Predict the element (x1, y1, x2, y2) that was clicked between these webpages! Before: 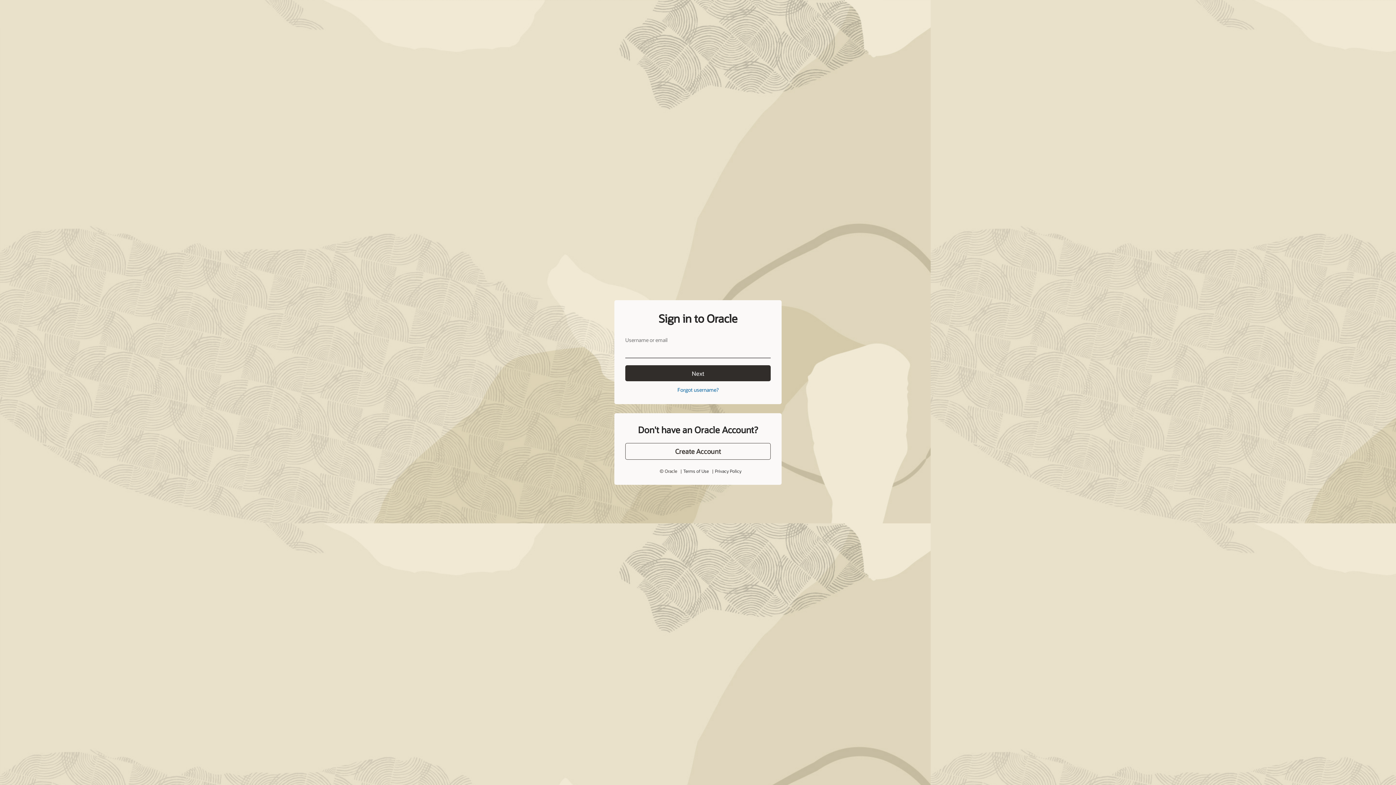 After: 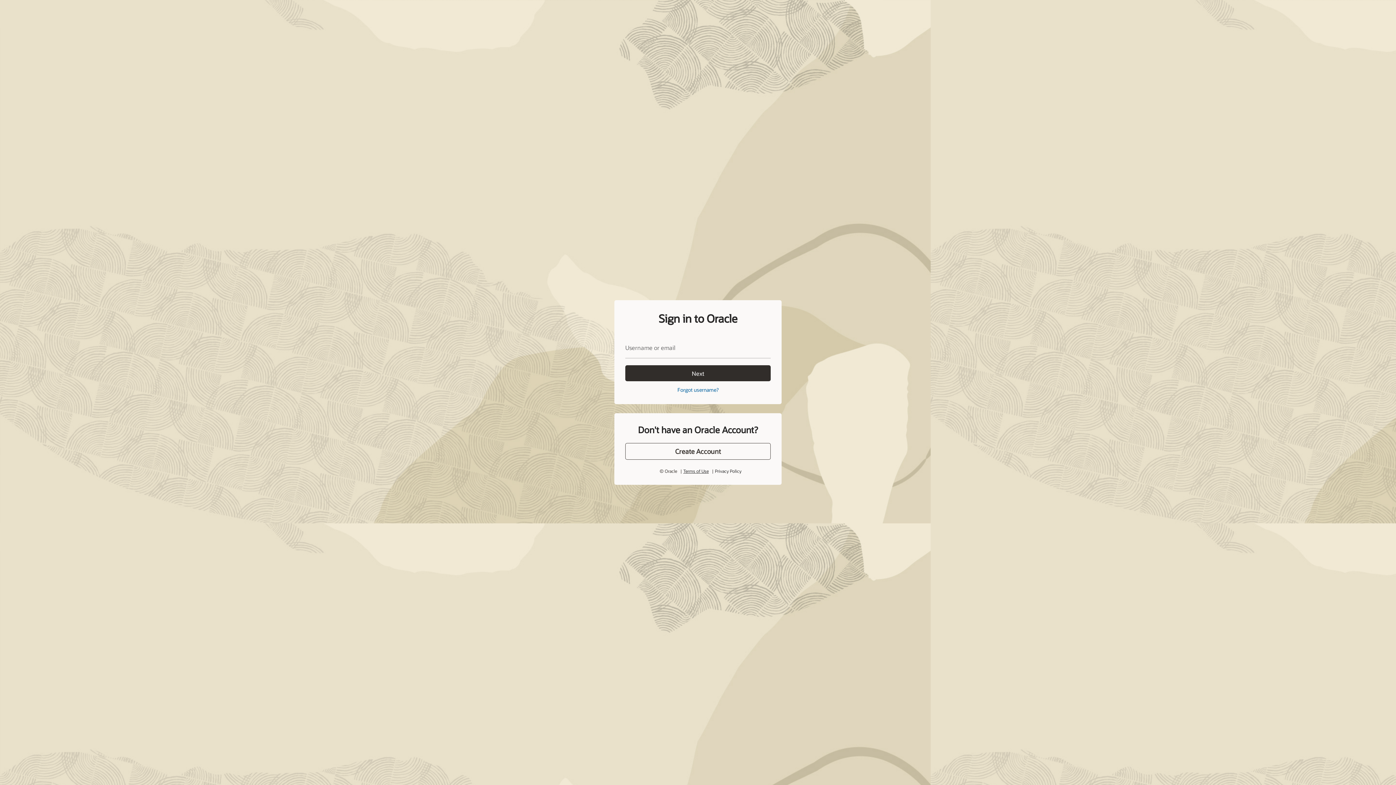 Action: bbox: (683, 468, 708, 474) label: Terms of Use